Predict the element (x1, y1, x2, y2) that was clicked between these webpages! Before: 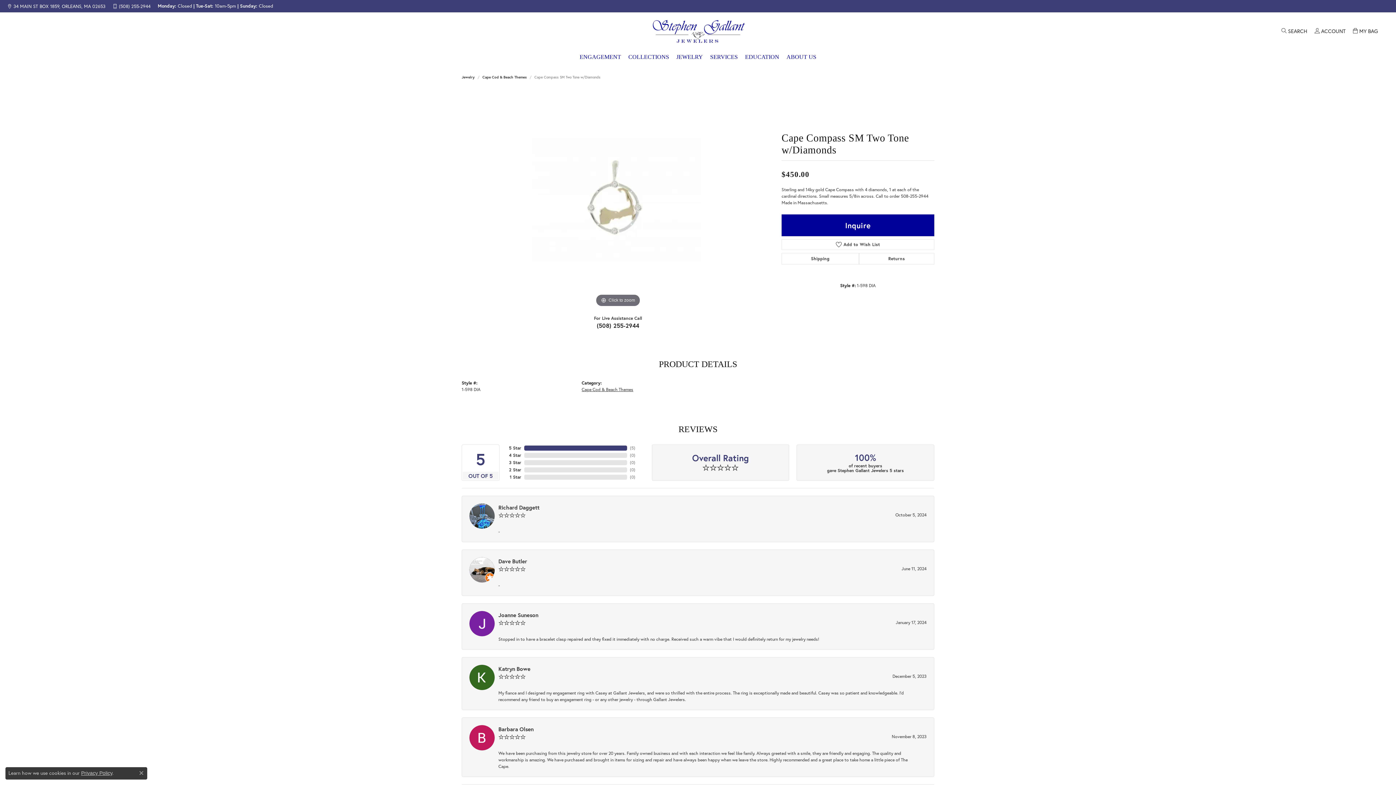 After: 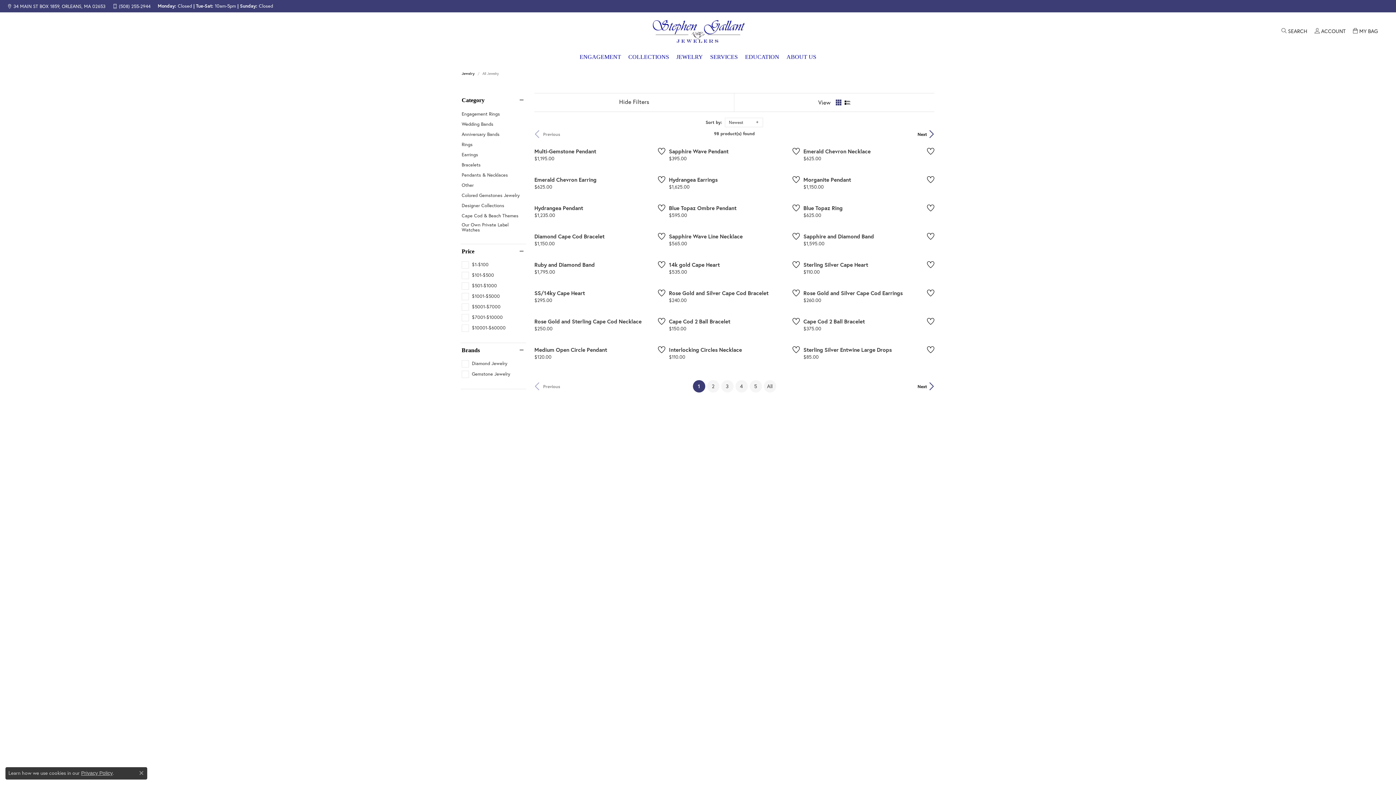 Action: bbox: (461, 74, 474, 79) label: Jewelry